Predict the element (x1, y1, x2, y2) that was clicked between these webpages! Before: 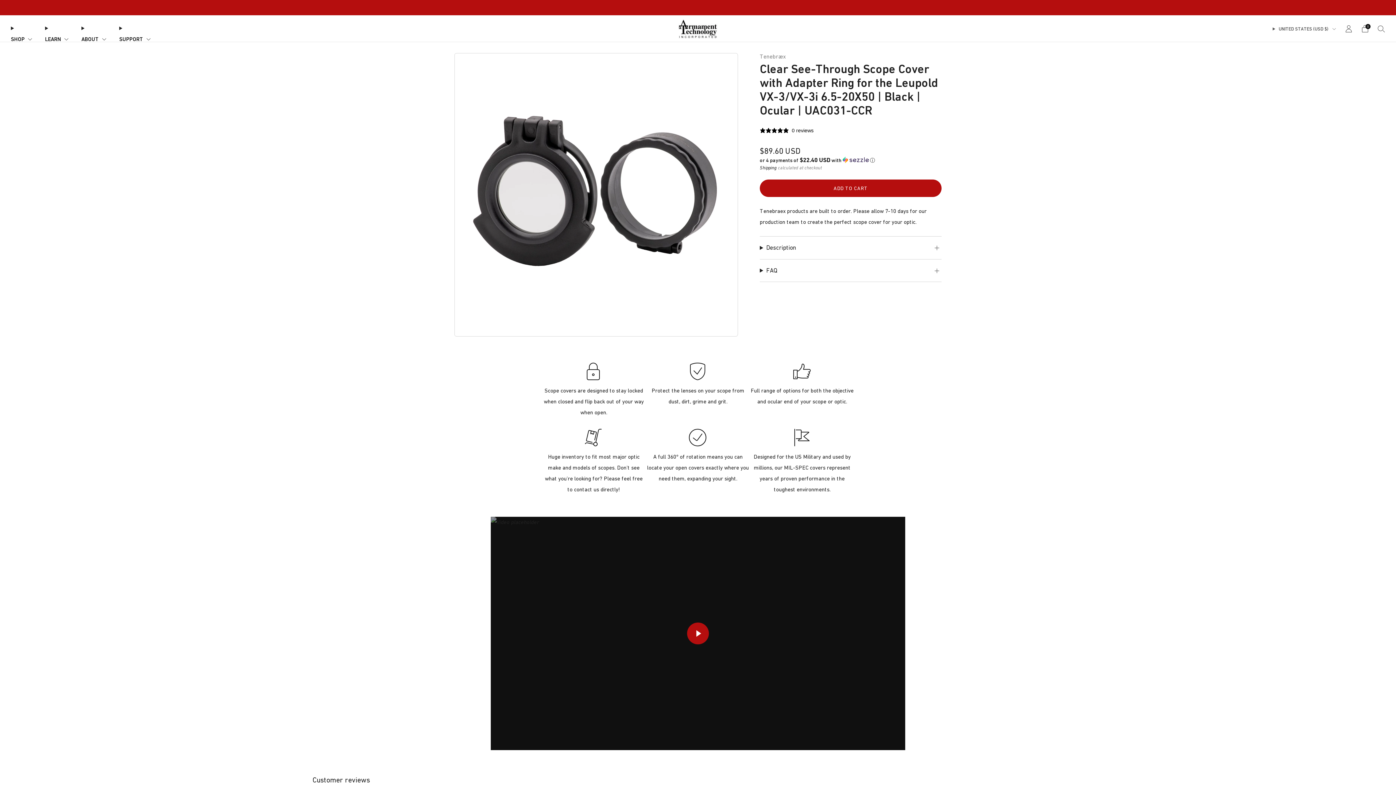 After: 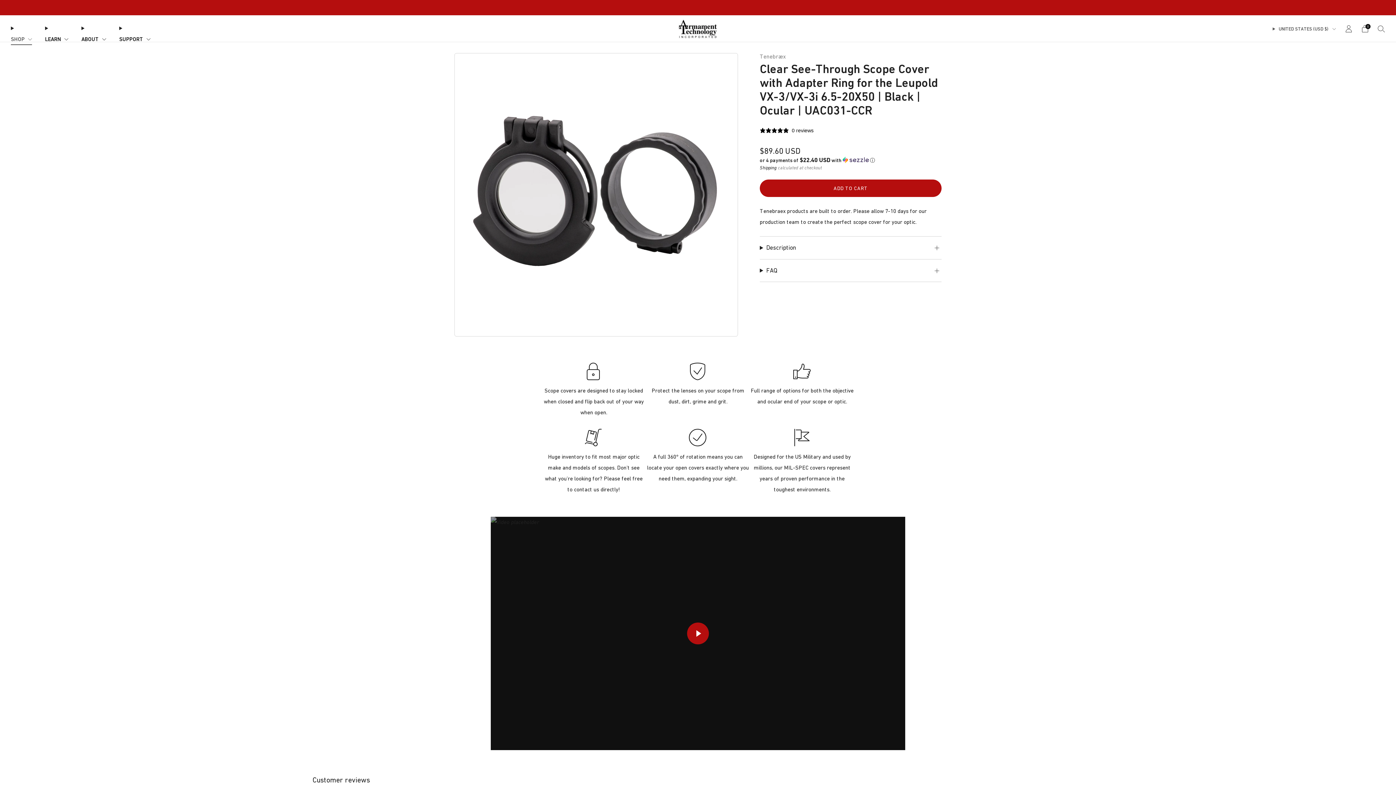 Action: label: SHOP bbox: (10, 33, 32, 45)